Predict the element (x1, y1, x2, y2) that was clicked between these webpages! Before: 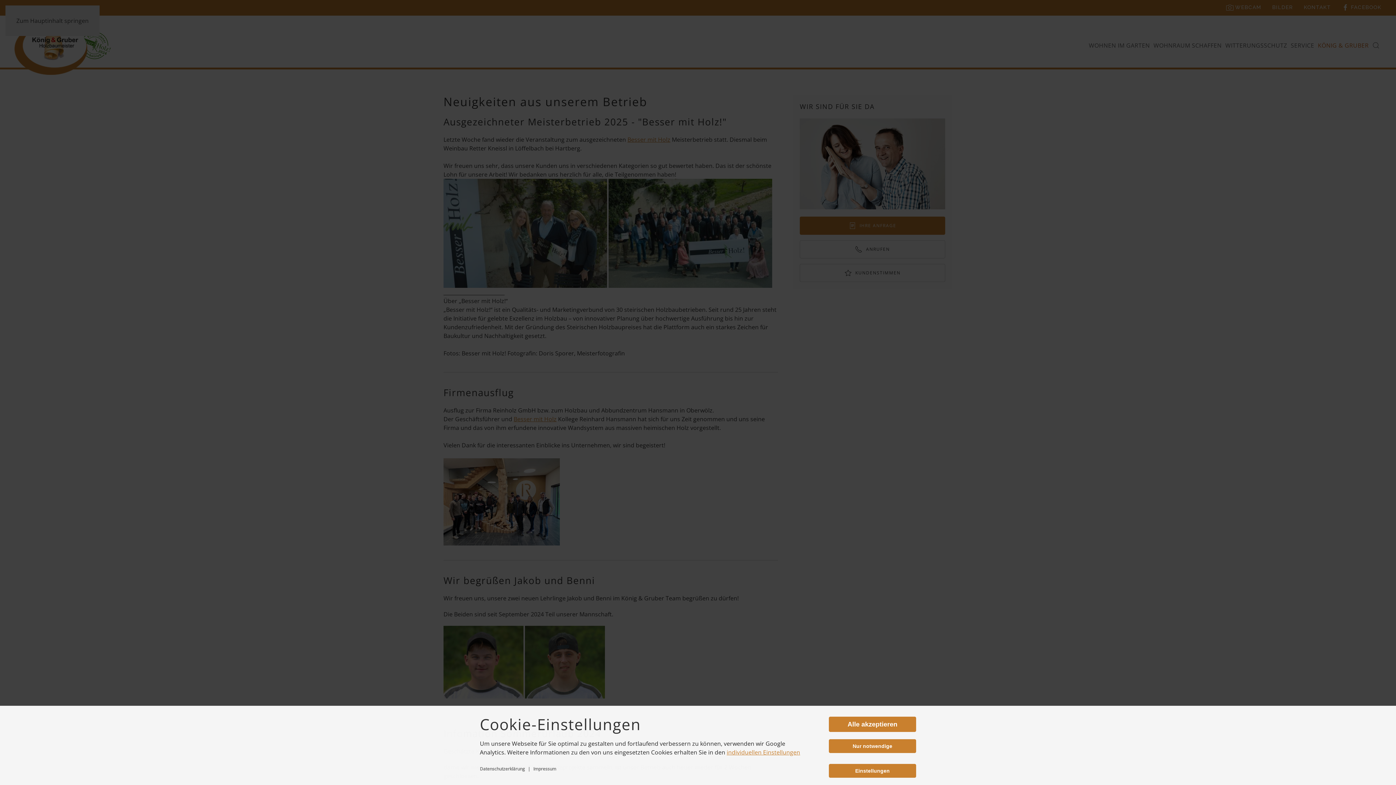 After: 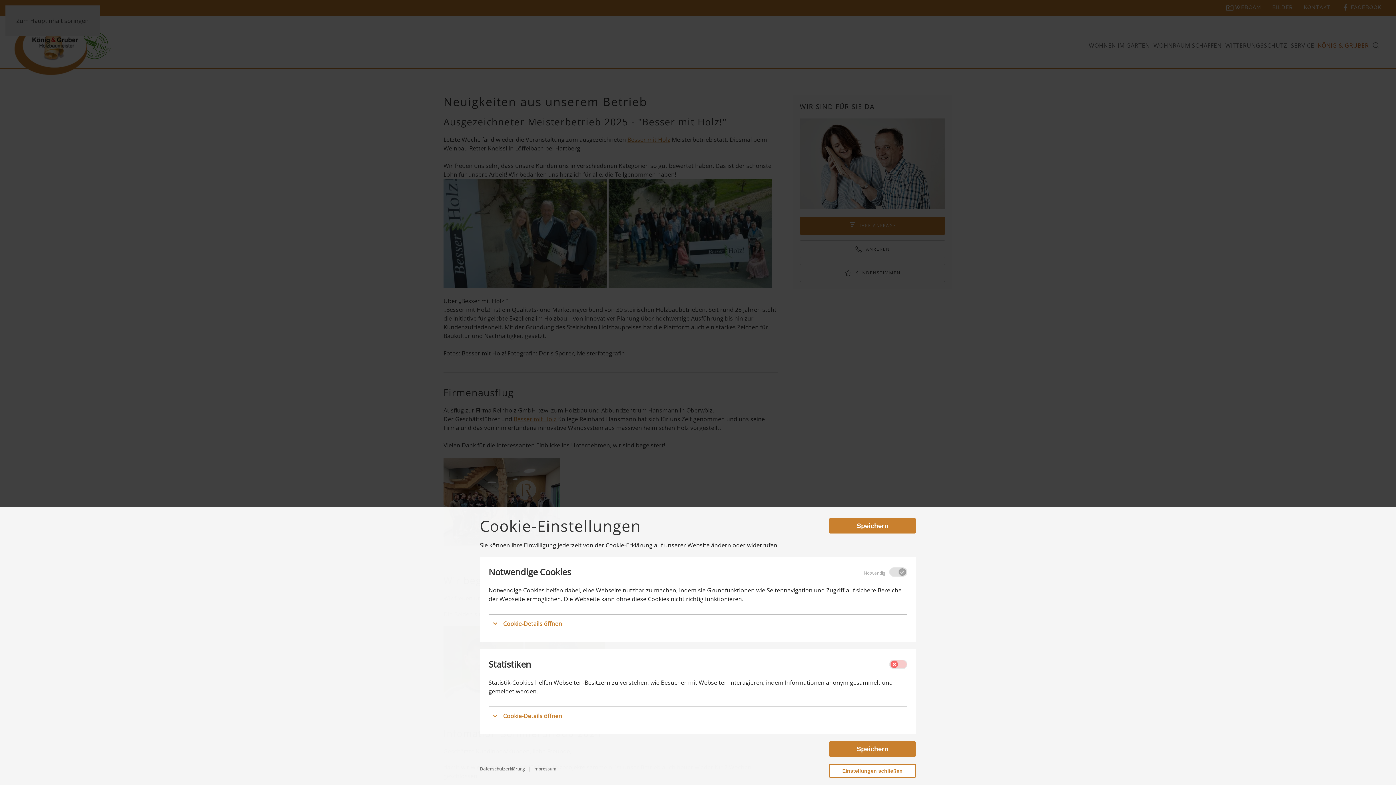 Action: label: Einstellungen bbox: (829, 764, 916, 778)